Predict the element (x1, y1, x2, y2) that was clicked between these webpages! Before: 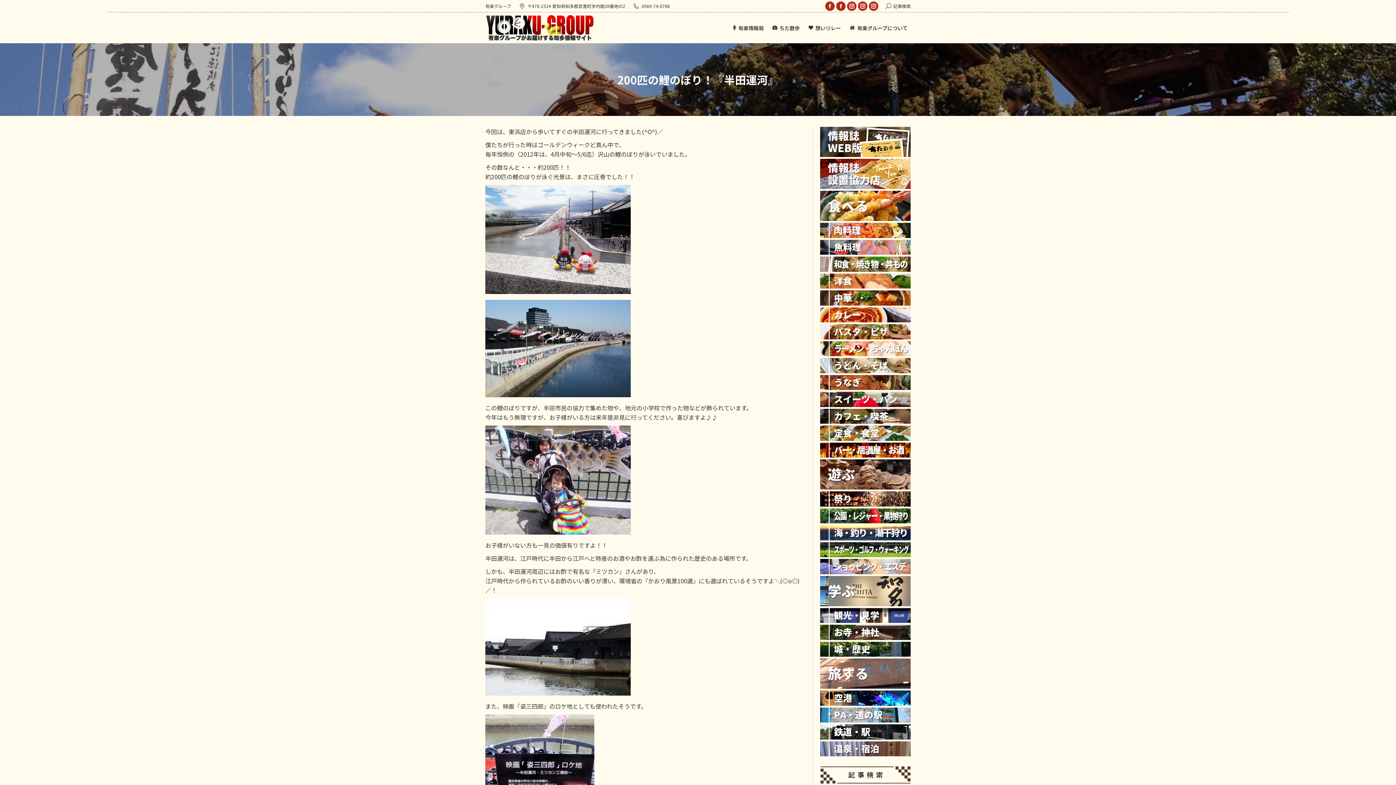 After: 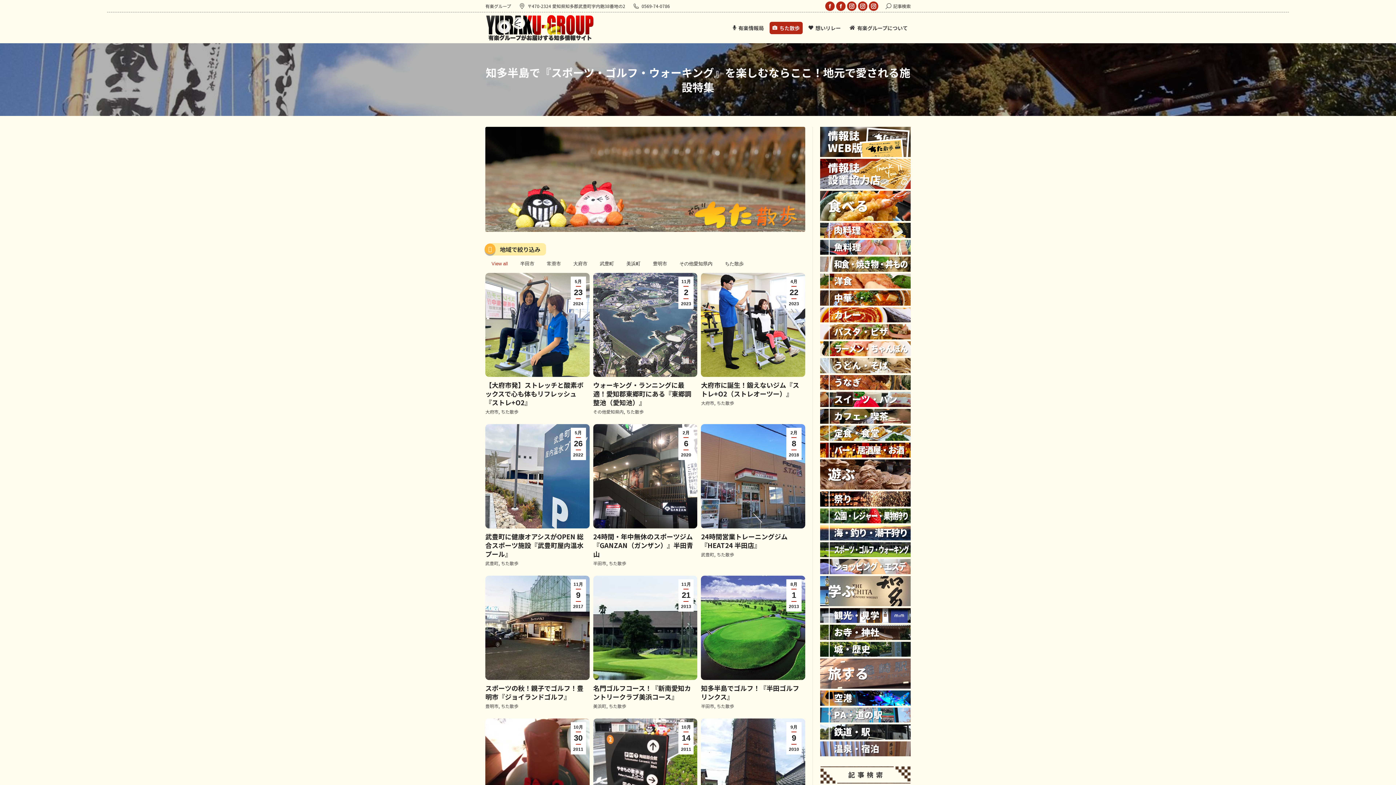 Action: bbox: (820, 551, 910, 558)